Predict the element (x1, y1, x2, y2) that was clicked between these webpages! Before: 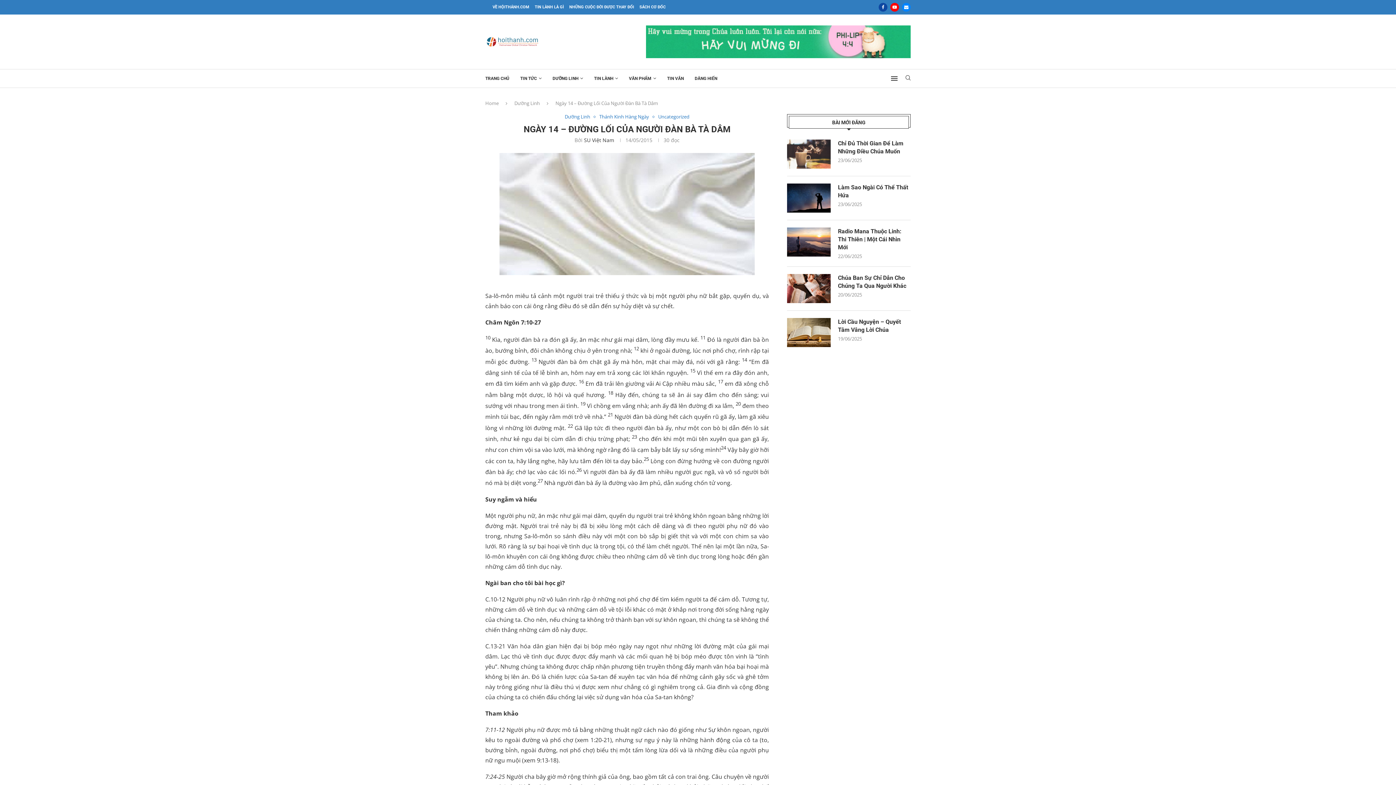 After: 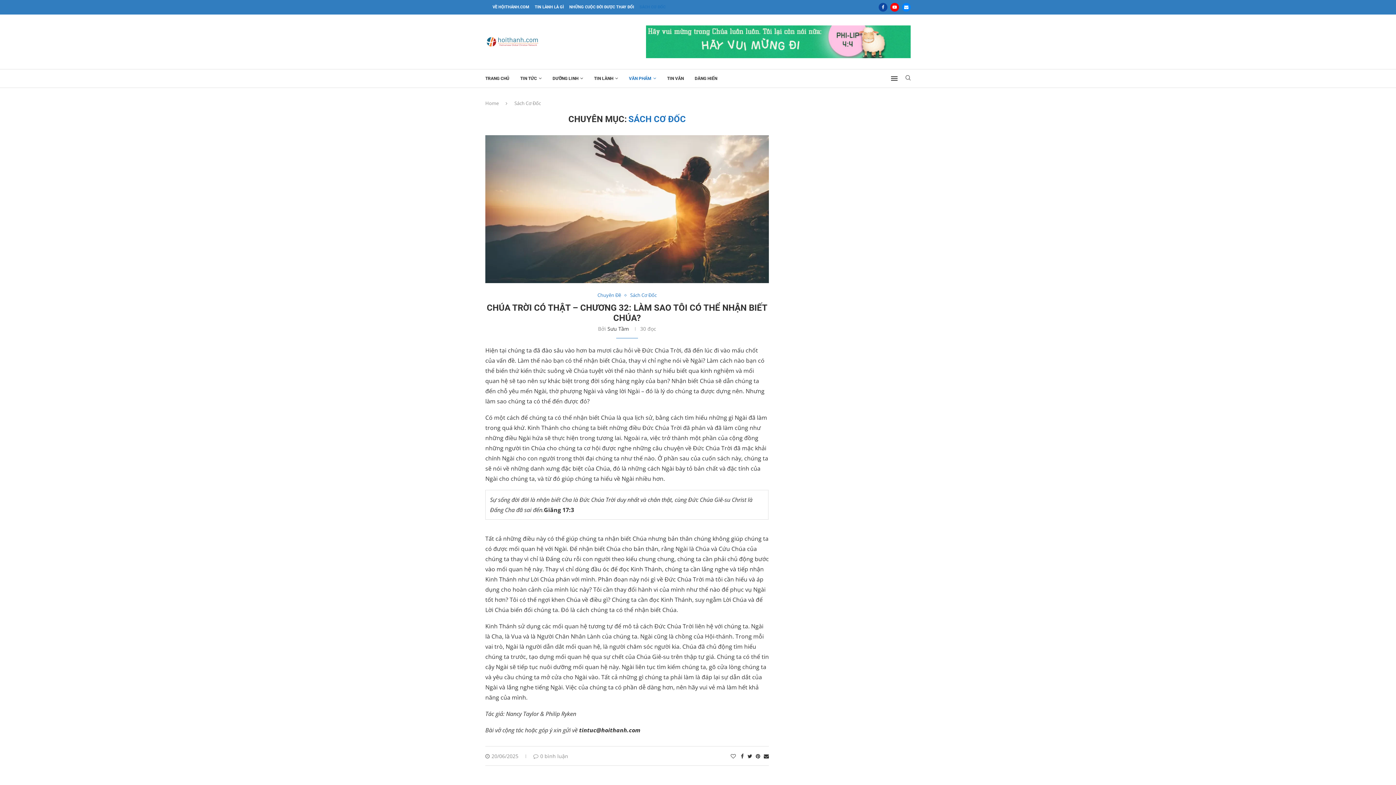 Action: bbox: (639, 1, 665, 12) label: SÁCH CƠ ĐỐC